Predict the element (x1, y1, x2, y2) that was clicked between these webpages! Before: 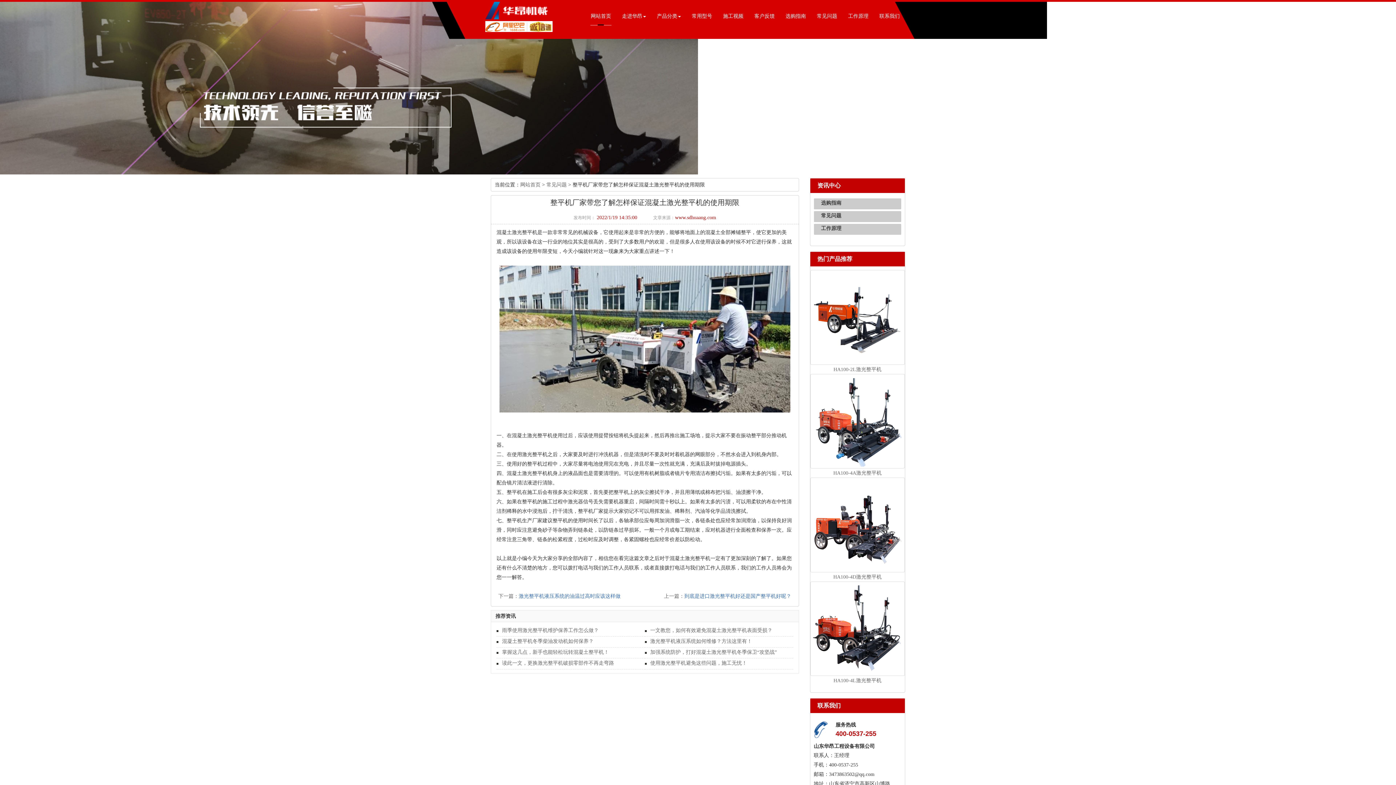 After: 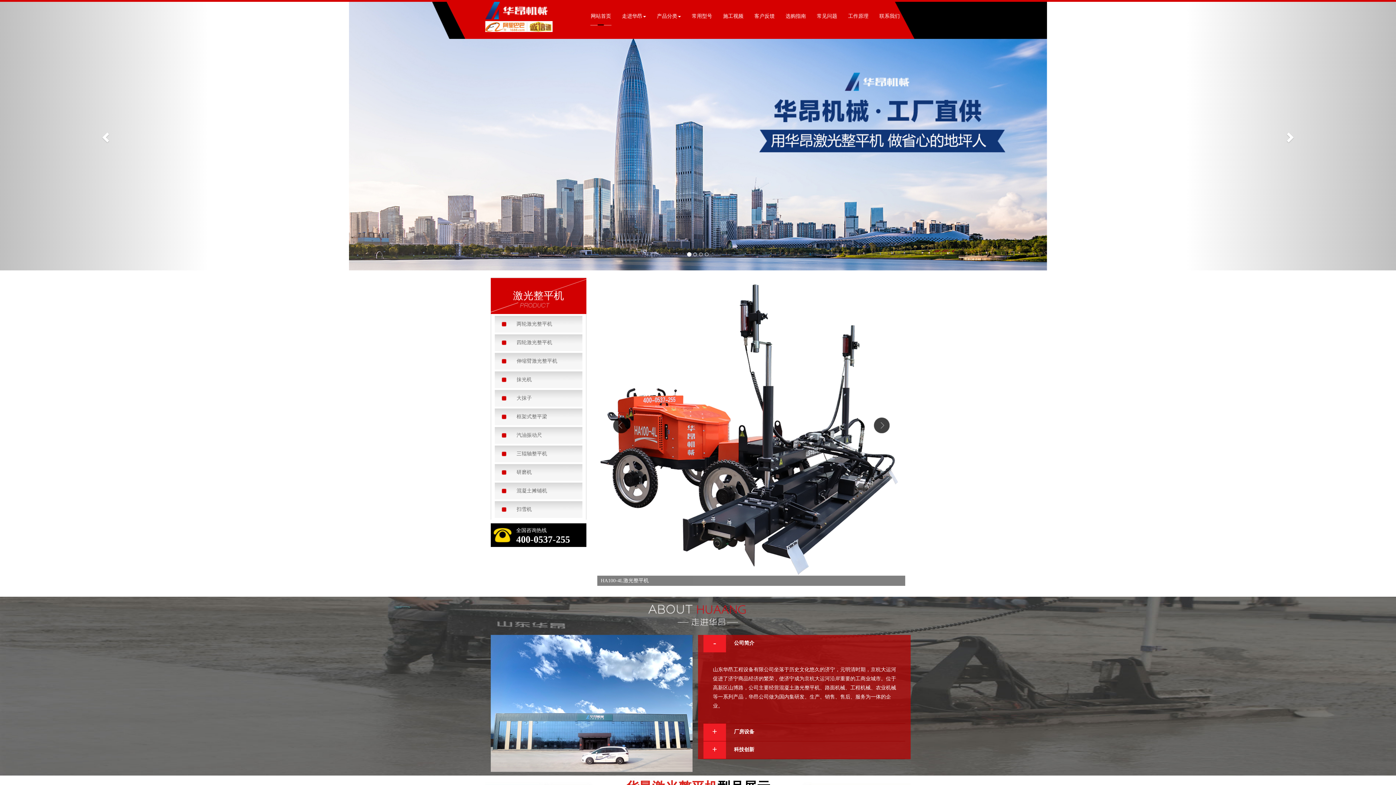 Action: label: 网站首页 bbox: (520, 182, 540, 187)